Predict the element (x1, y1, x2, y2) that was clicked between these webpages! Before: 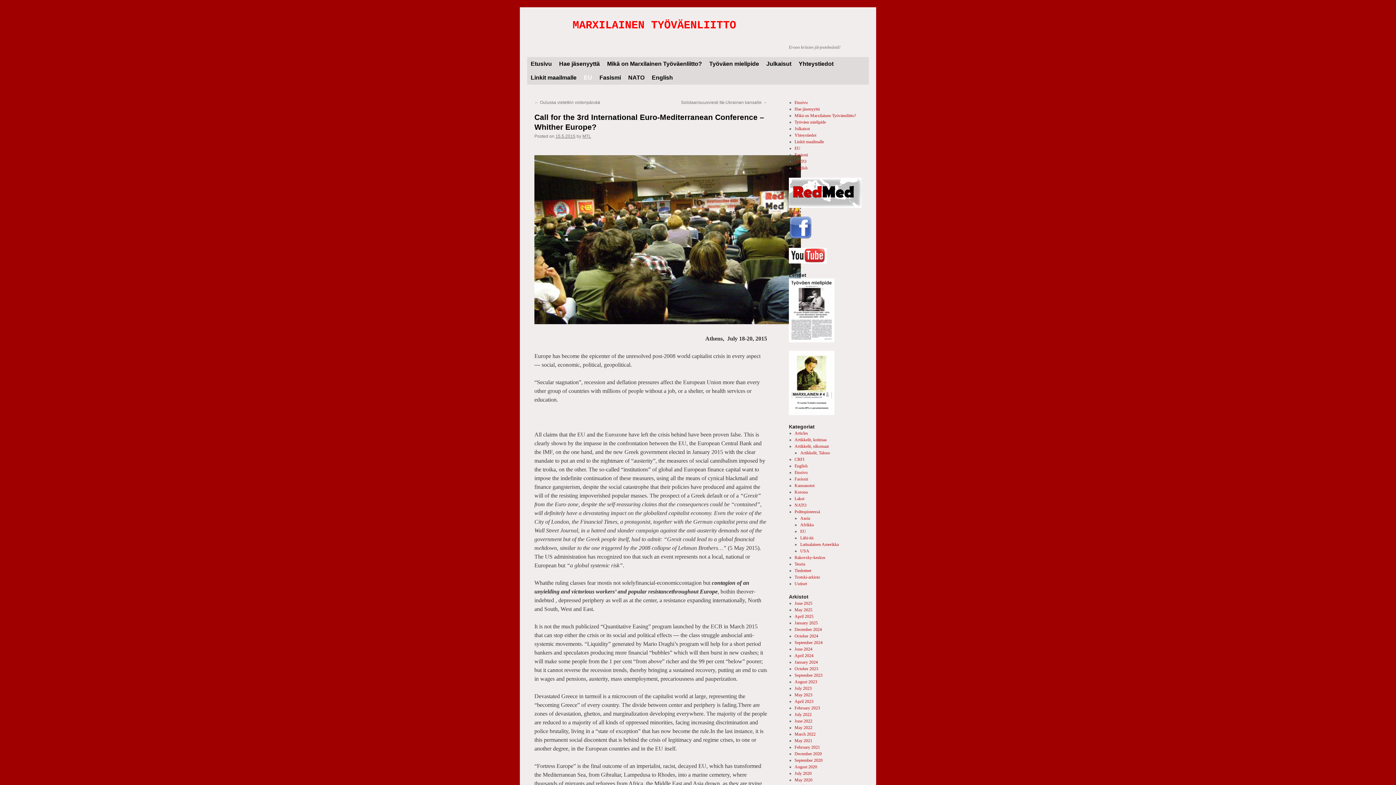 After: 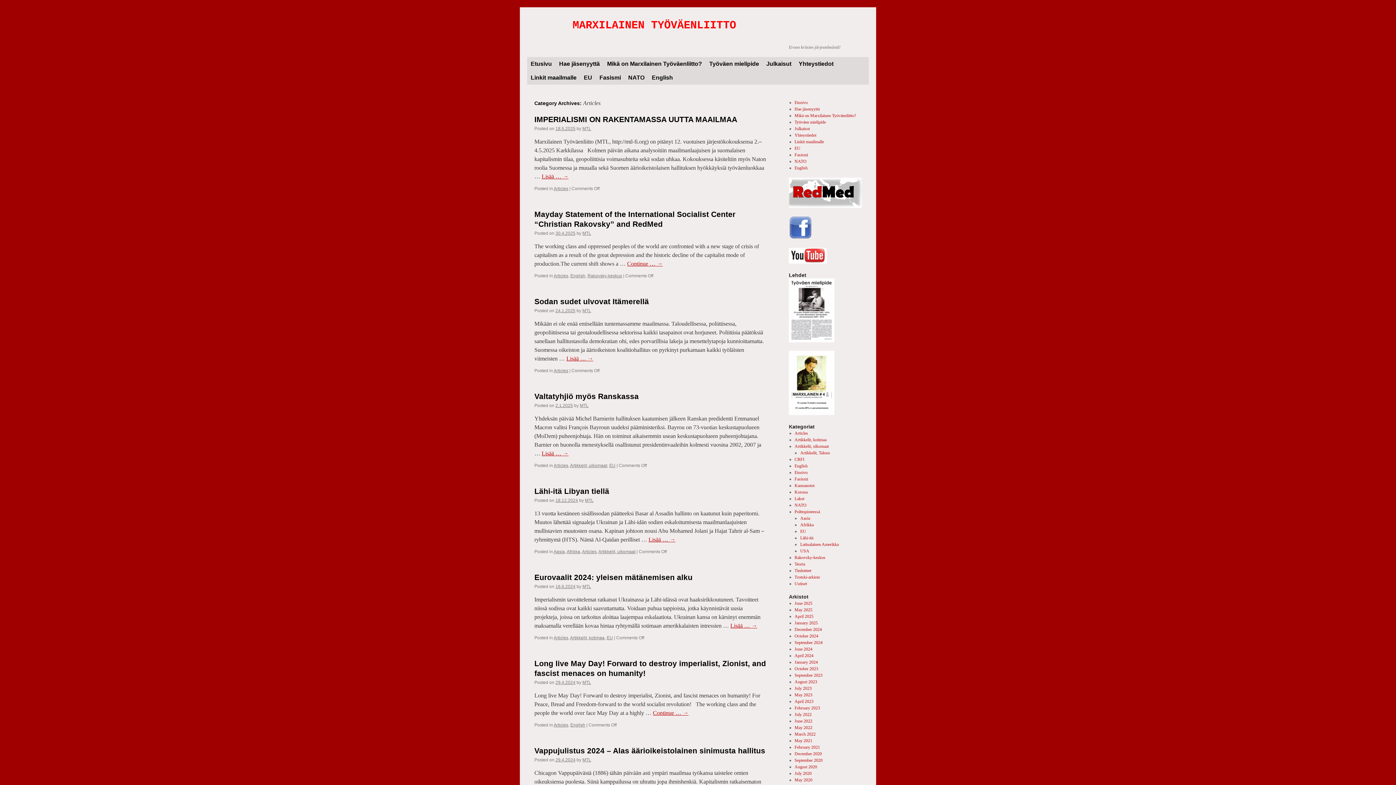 Action: label: Articles bbox: (794, 430, 808, 435)